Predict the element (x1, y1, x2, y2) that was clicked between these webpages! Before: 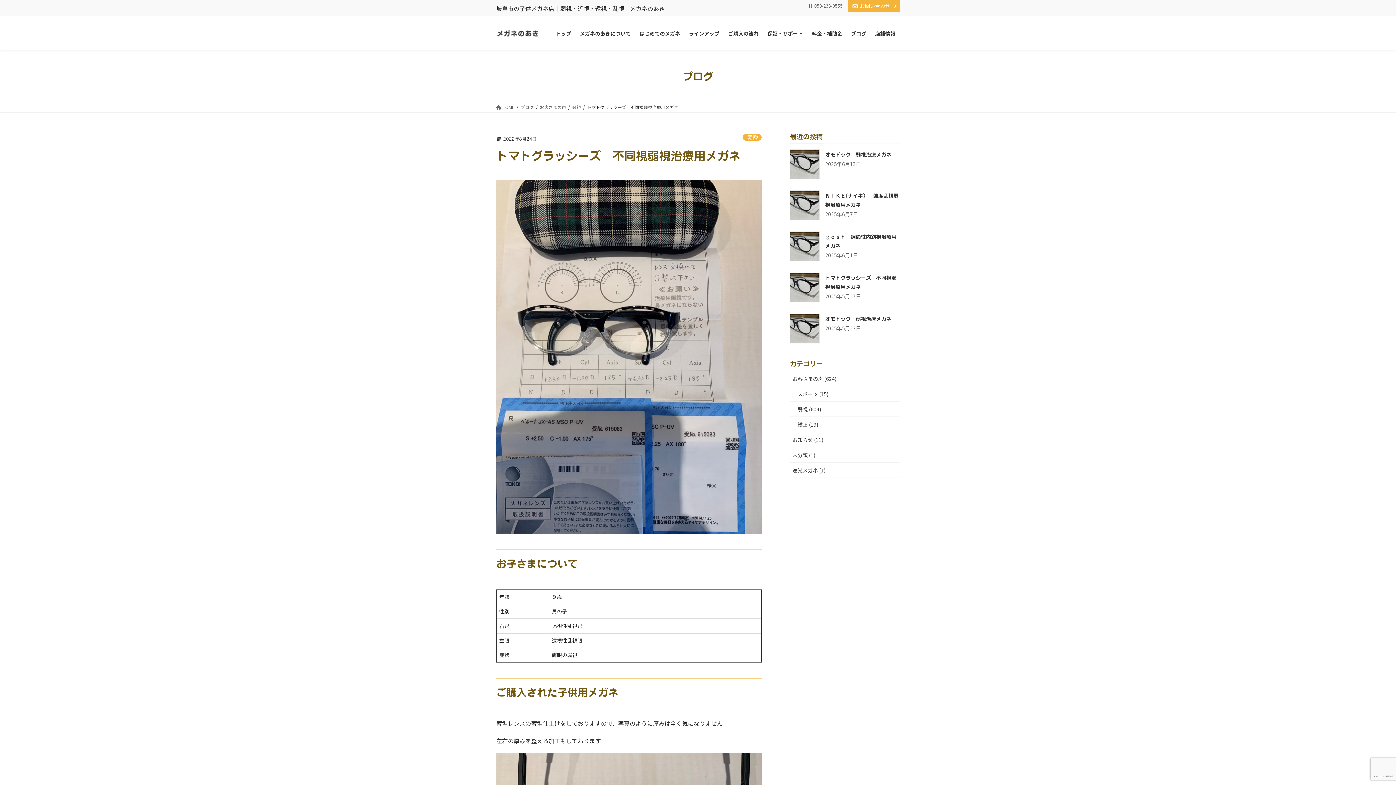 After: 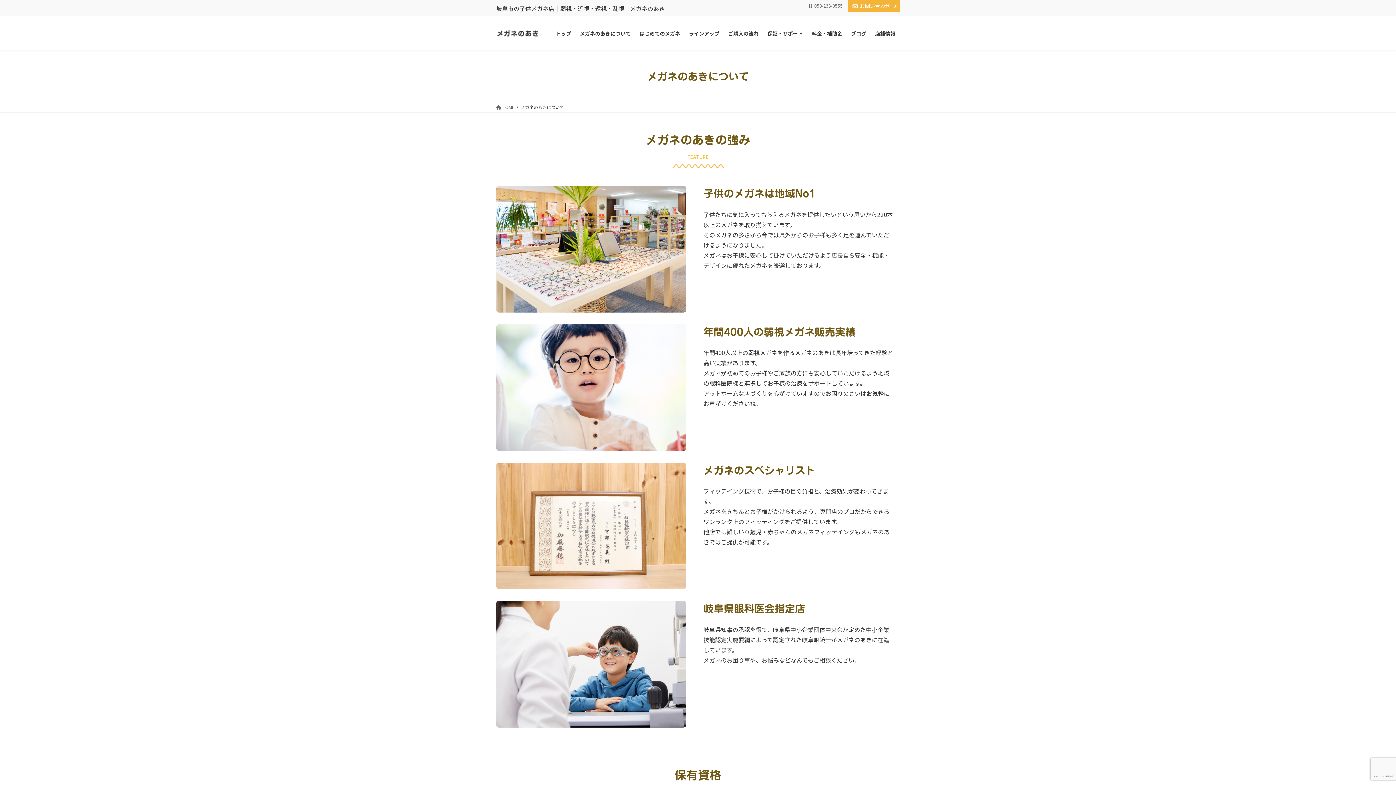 Action: label: メガネのあきについて bbox: (575, 25, 635, 42)